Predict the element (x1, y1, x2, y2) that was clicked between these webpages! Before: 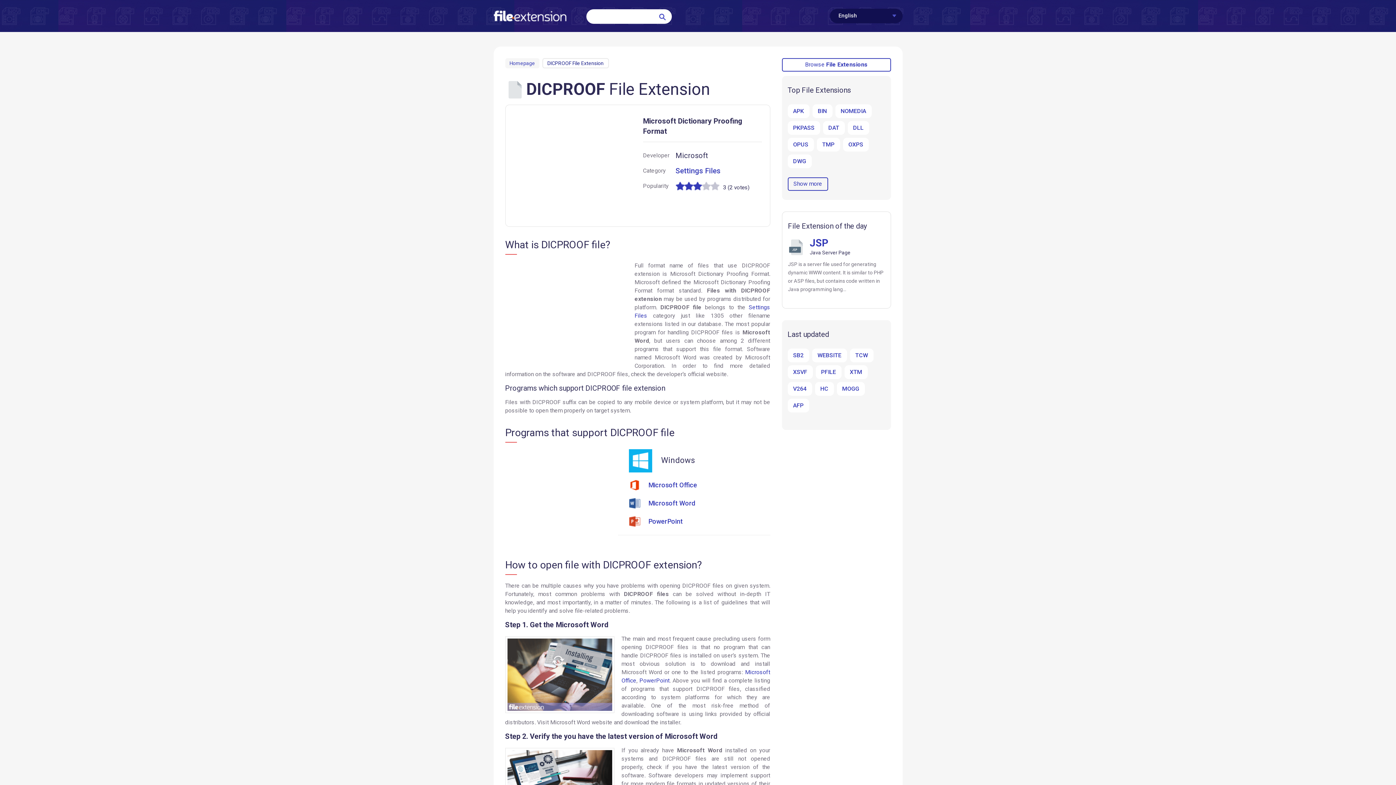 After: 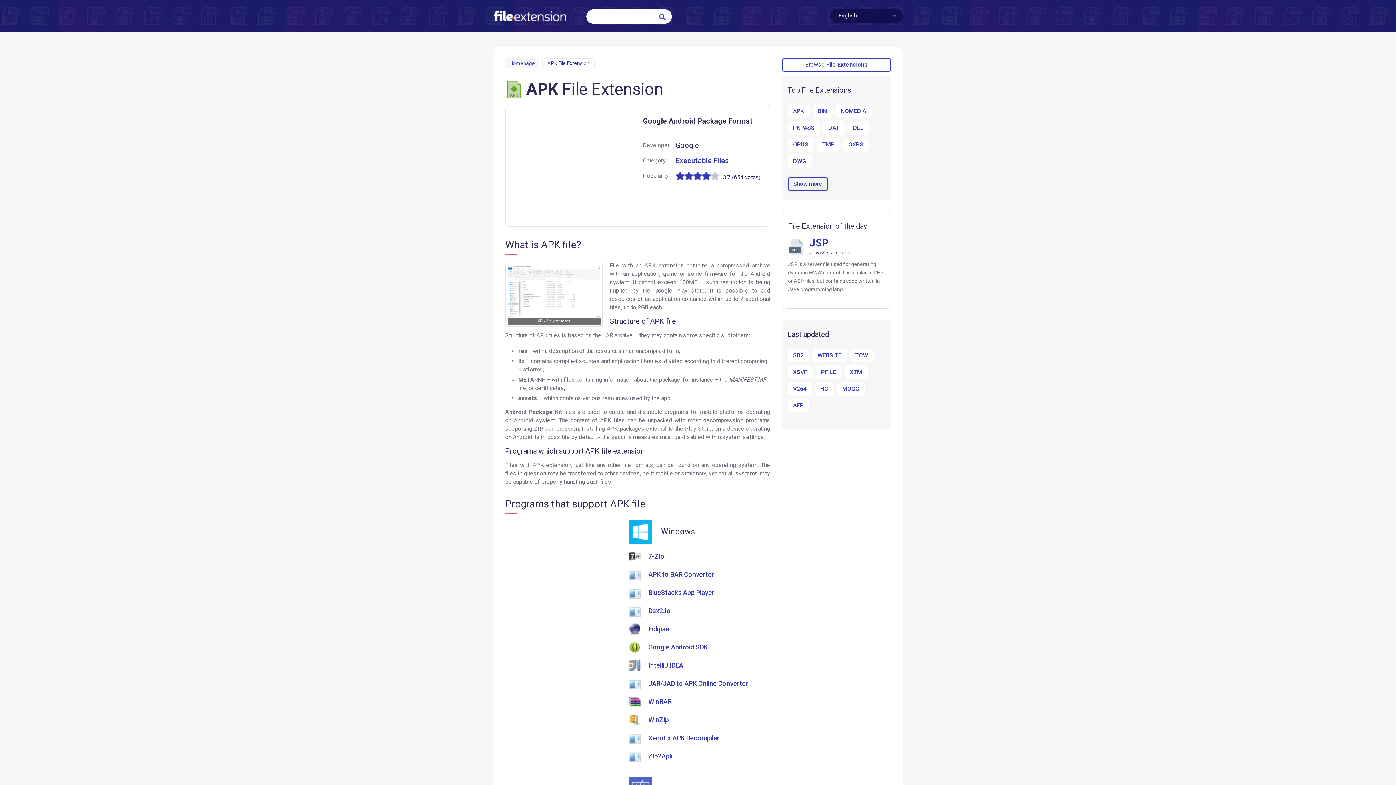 Action: bbox: (787, 104, 809, 118) label: APK